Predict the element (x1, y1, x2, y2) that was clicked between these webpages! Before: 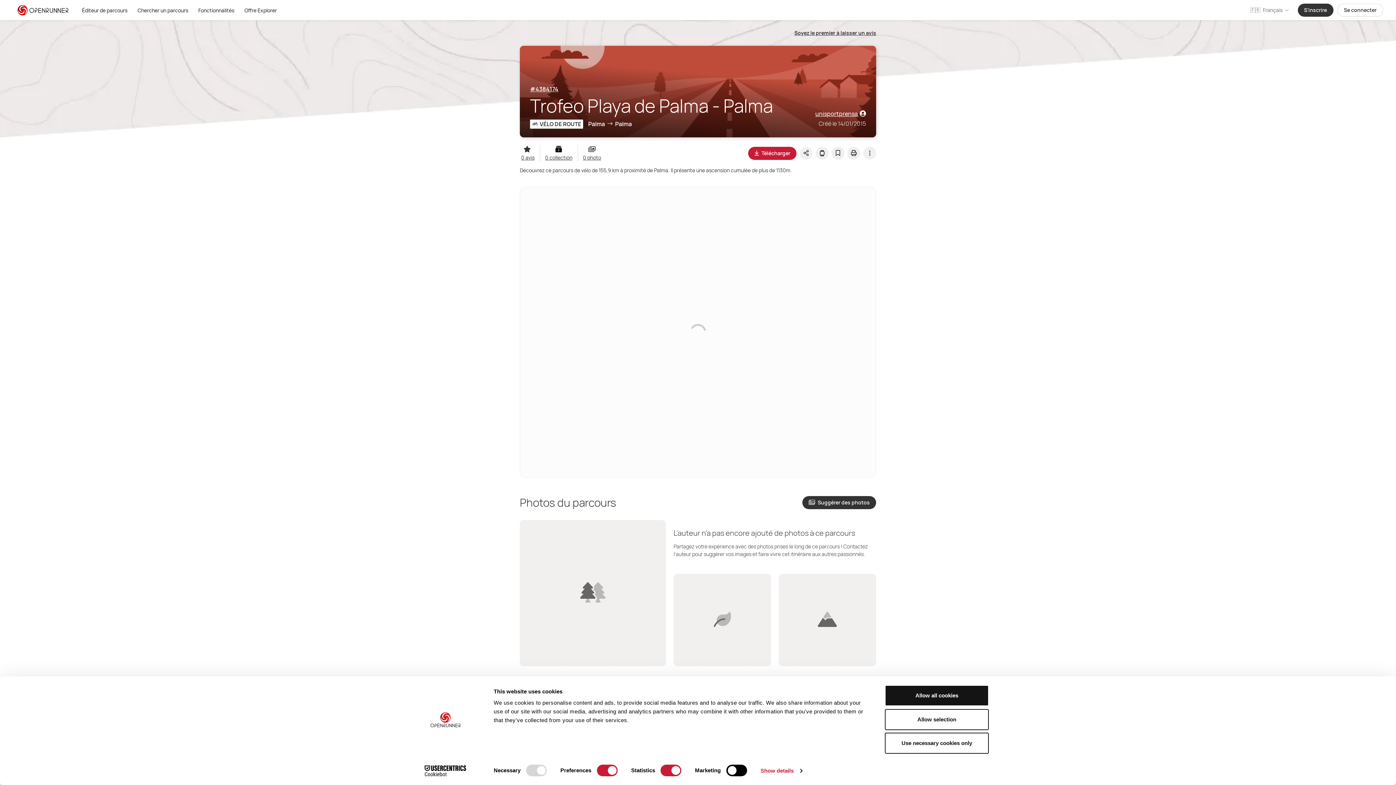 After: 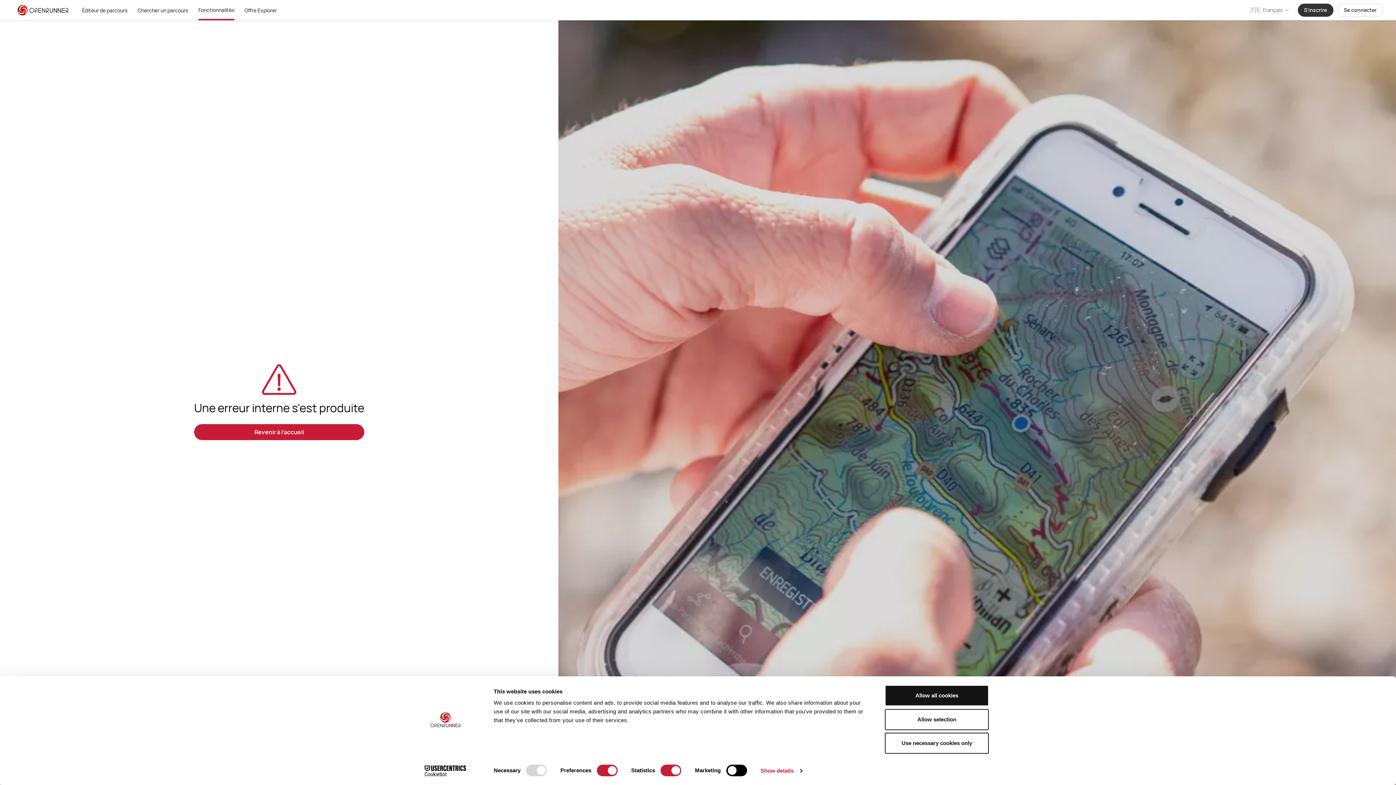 Action: label: Fonctionnalités bbox: (198, 0, 234, 20)